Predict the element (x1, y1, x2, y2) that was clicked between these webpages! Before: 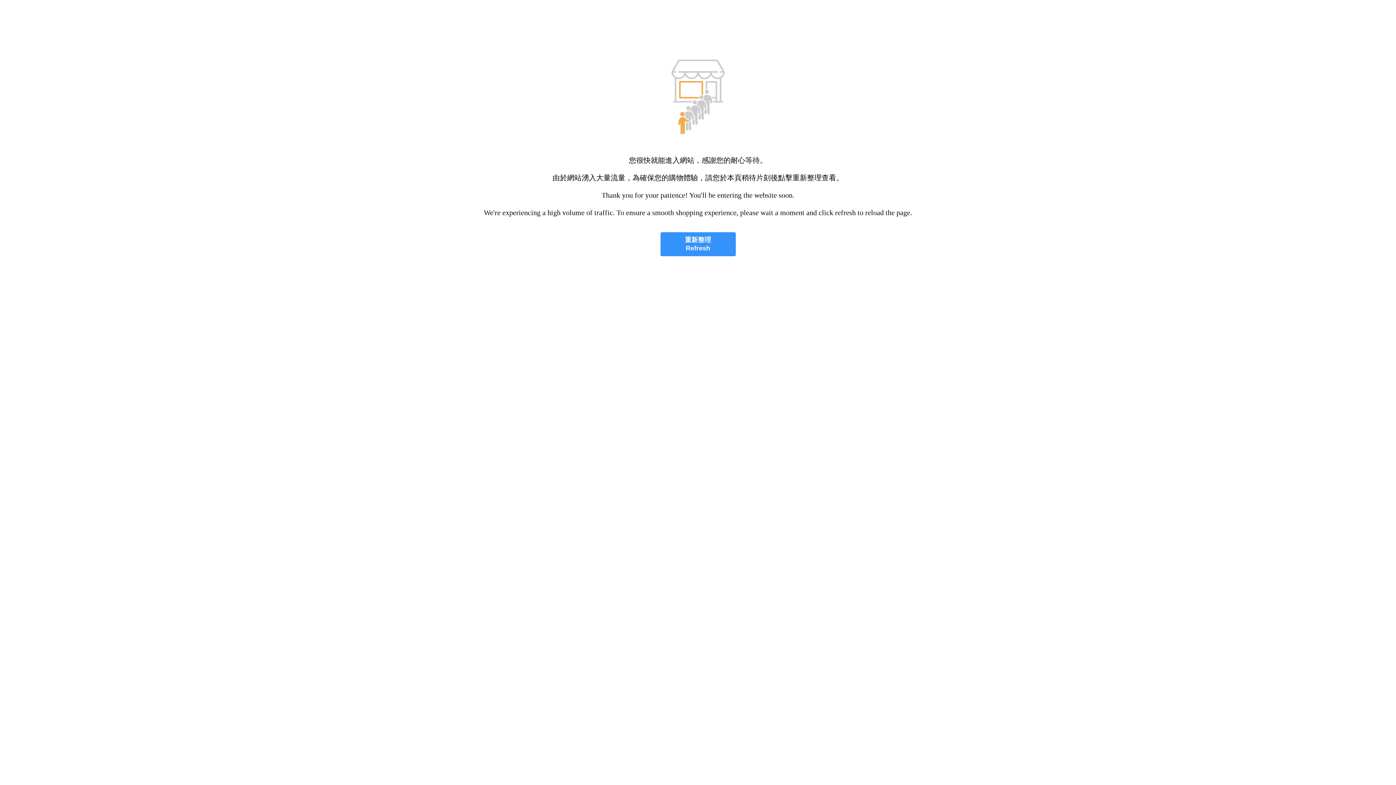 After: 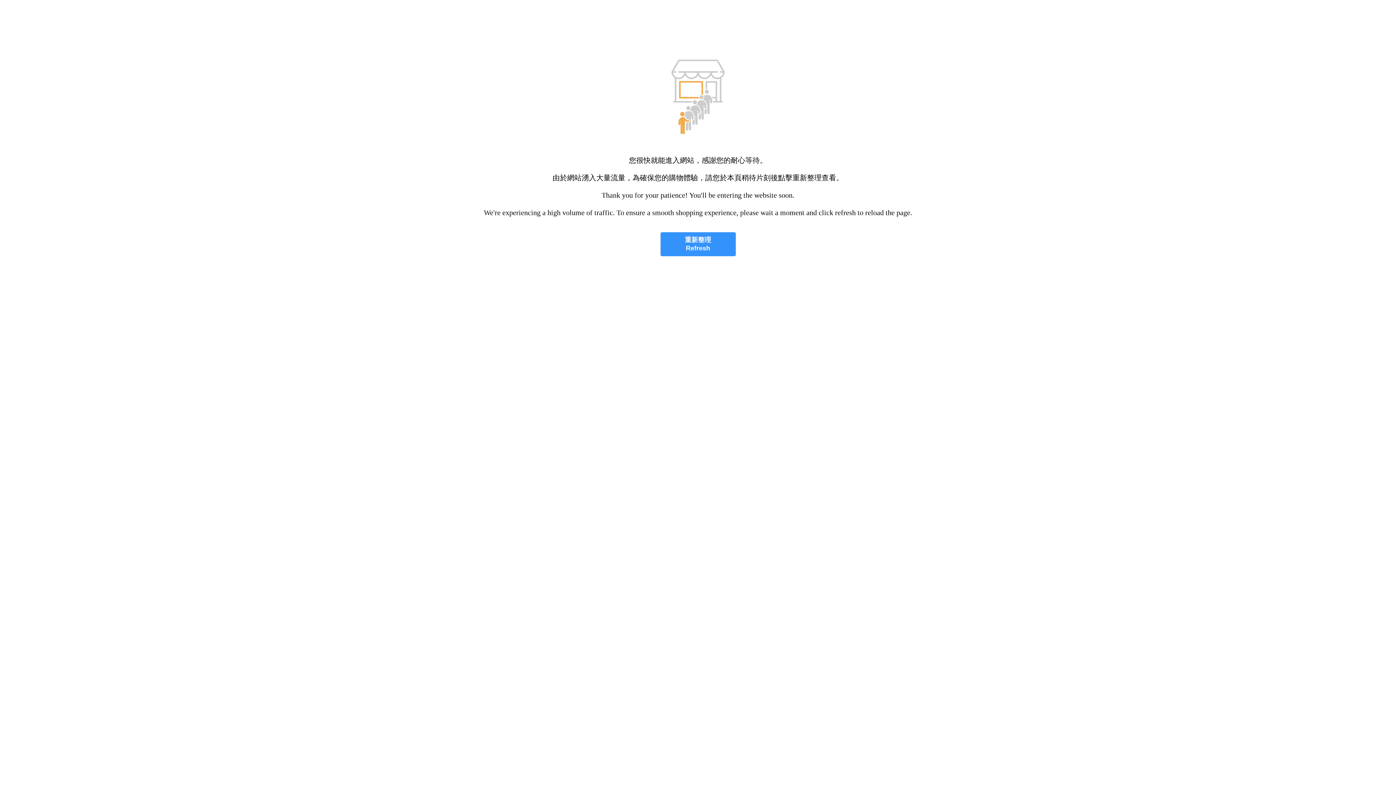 Action: label: 重新整理
Refresh bbox: (660, 232, 735, 256)